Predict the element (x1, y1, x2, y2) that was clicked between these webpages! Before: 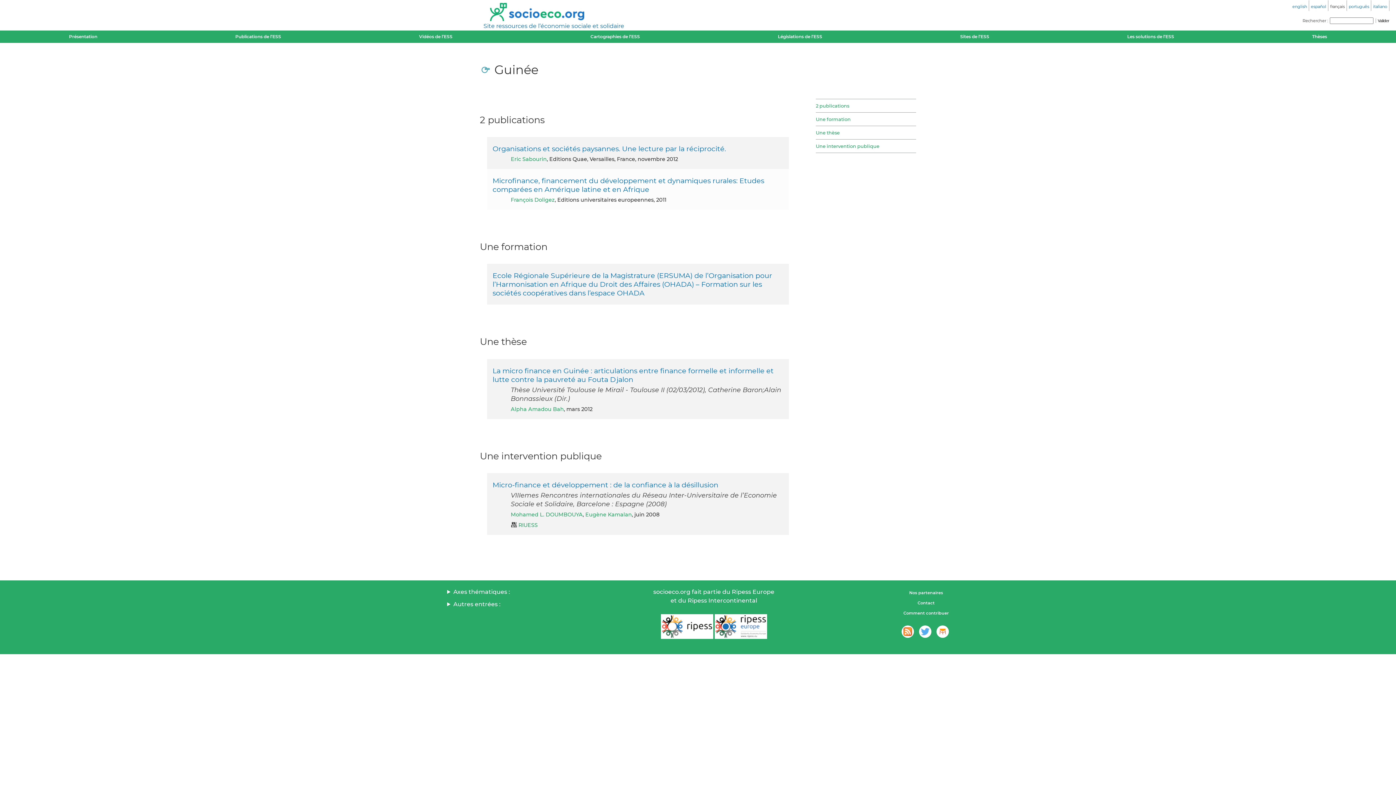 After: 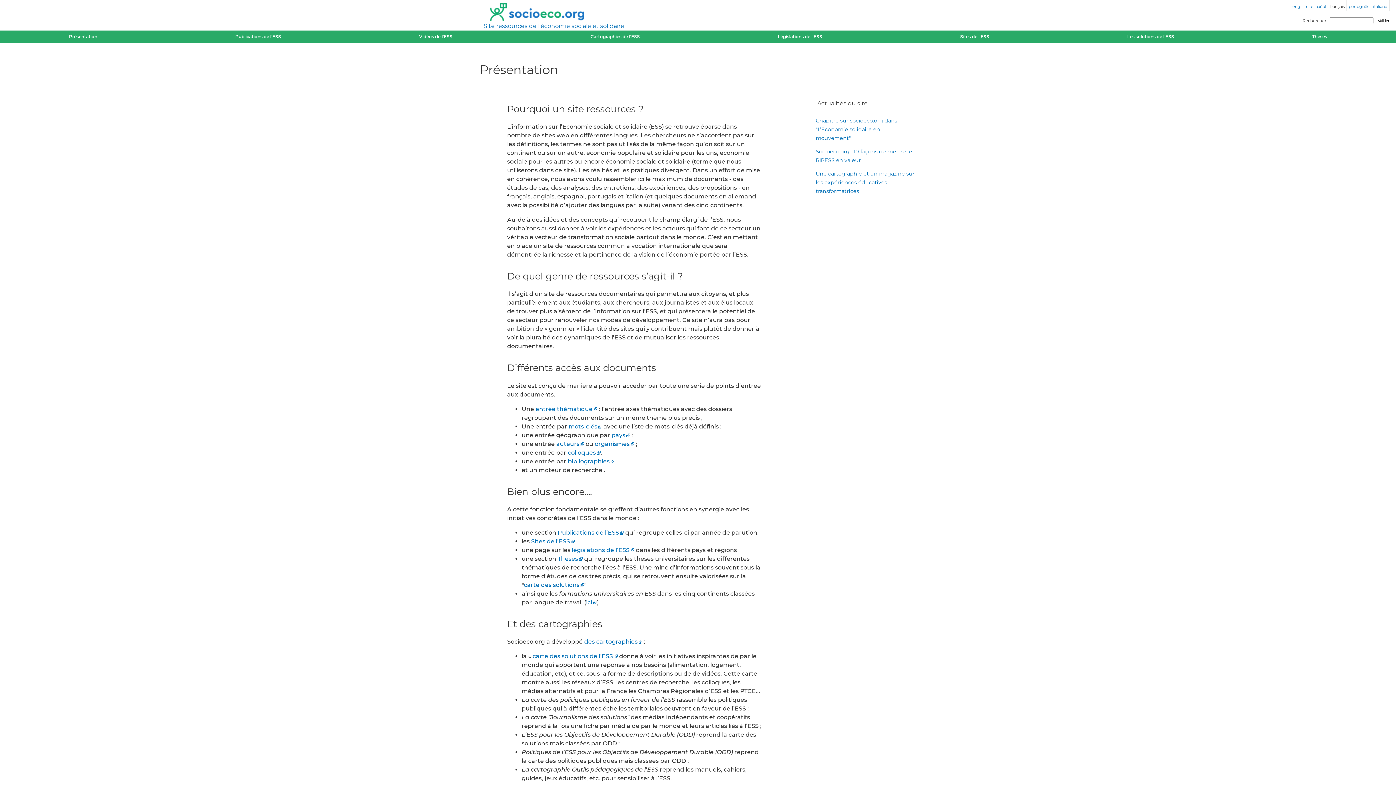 Action: bbox: (65, 30, 101, 42) label: Présentation